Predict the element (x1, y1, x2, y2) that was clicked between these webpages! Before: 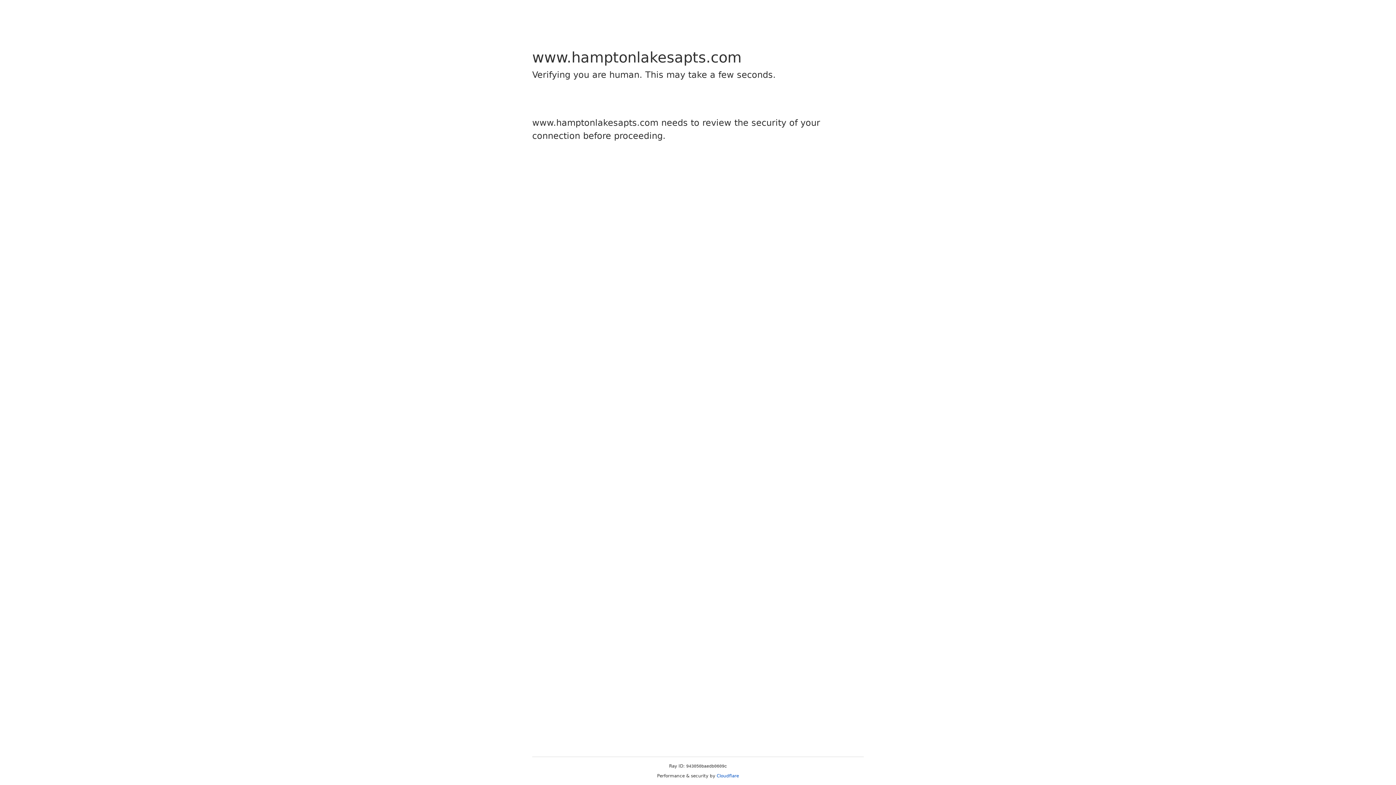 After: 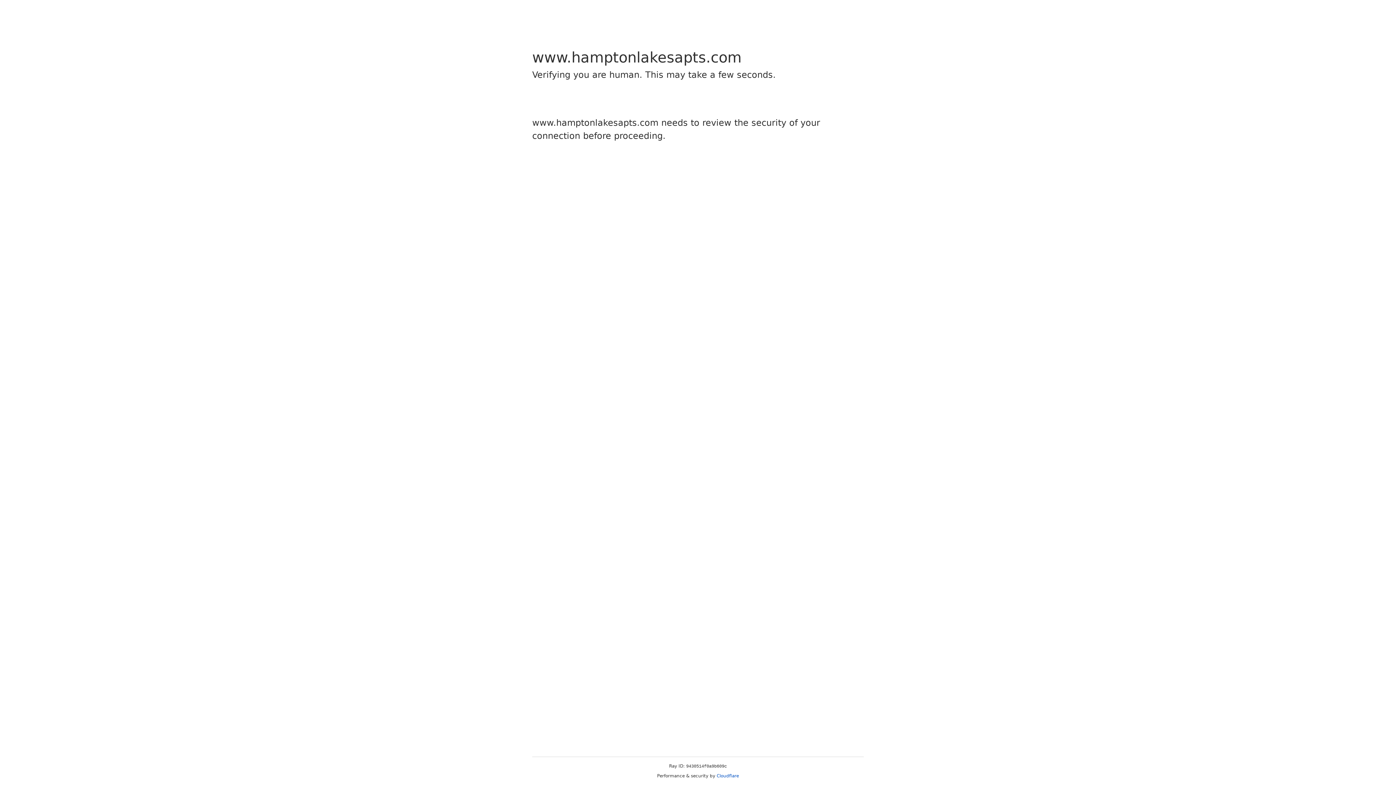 Action: bbox: (716, 773, 739, 778) label: Cloudflare